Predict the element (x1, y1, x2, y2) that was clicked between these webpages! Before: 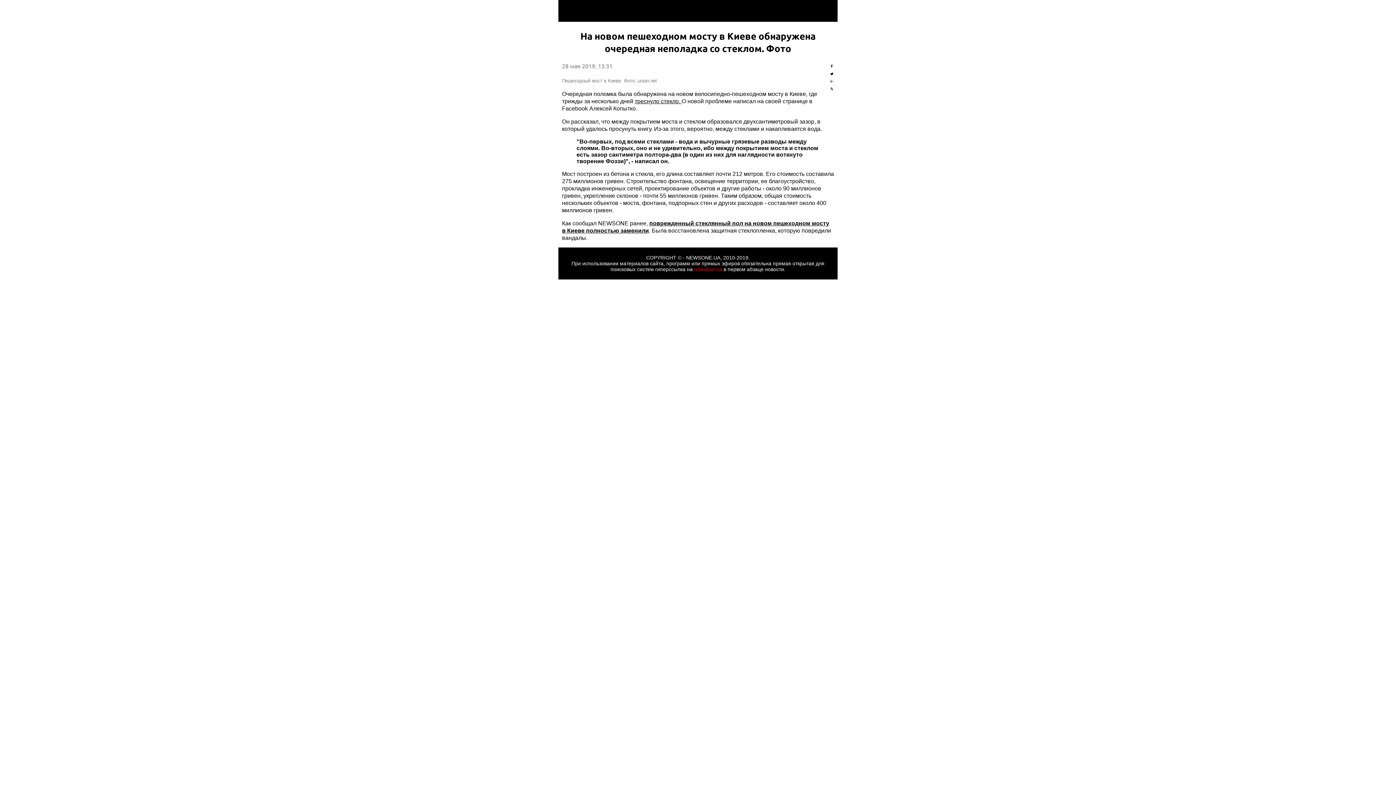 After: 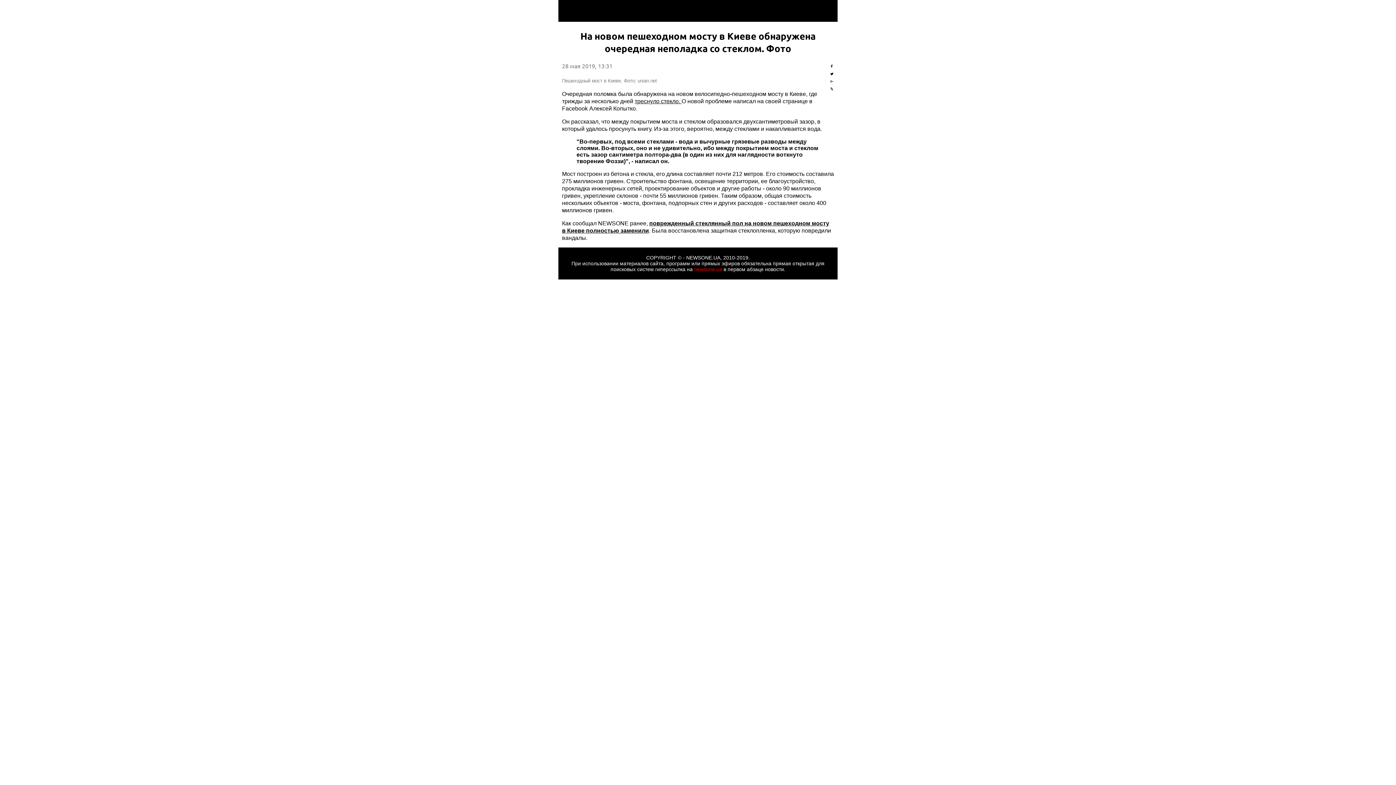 Action: bbox: (694, 266, 722, 272) label: newsone.ua